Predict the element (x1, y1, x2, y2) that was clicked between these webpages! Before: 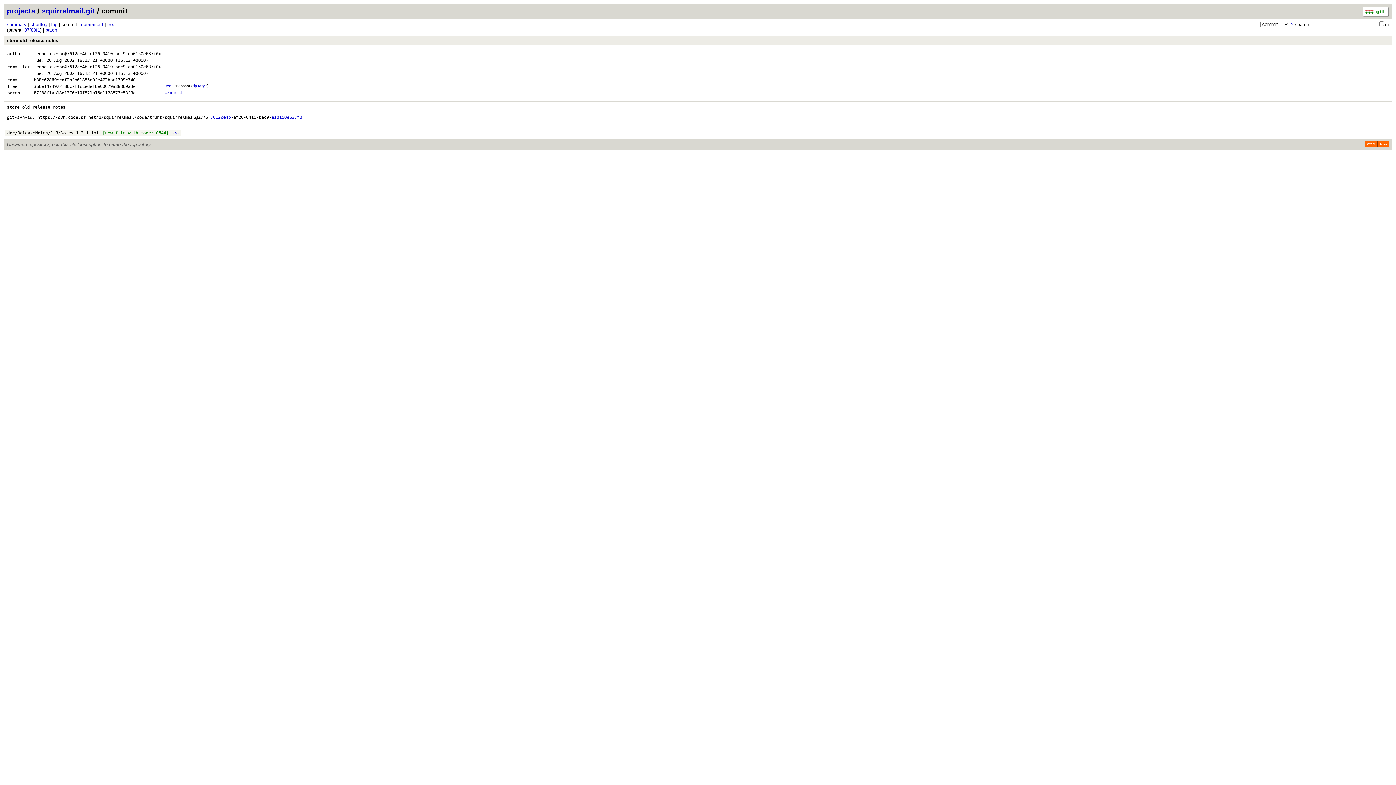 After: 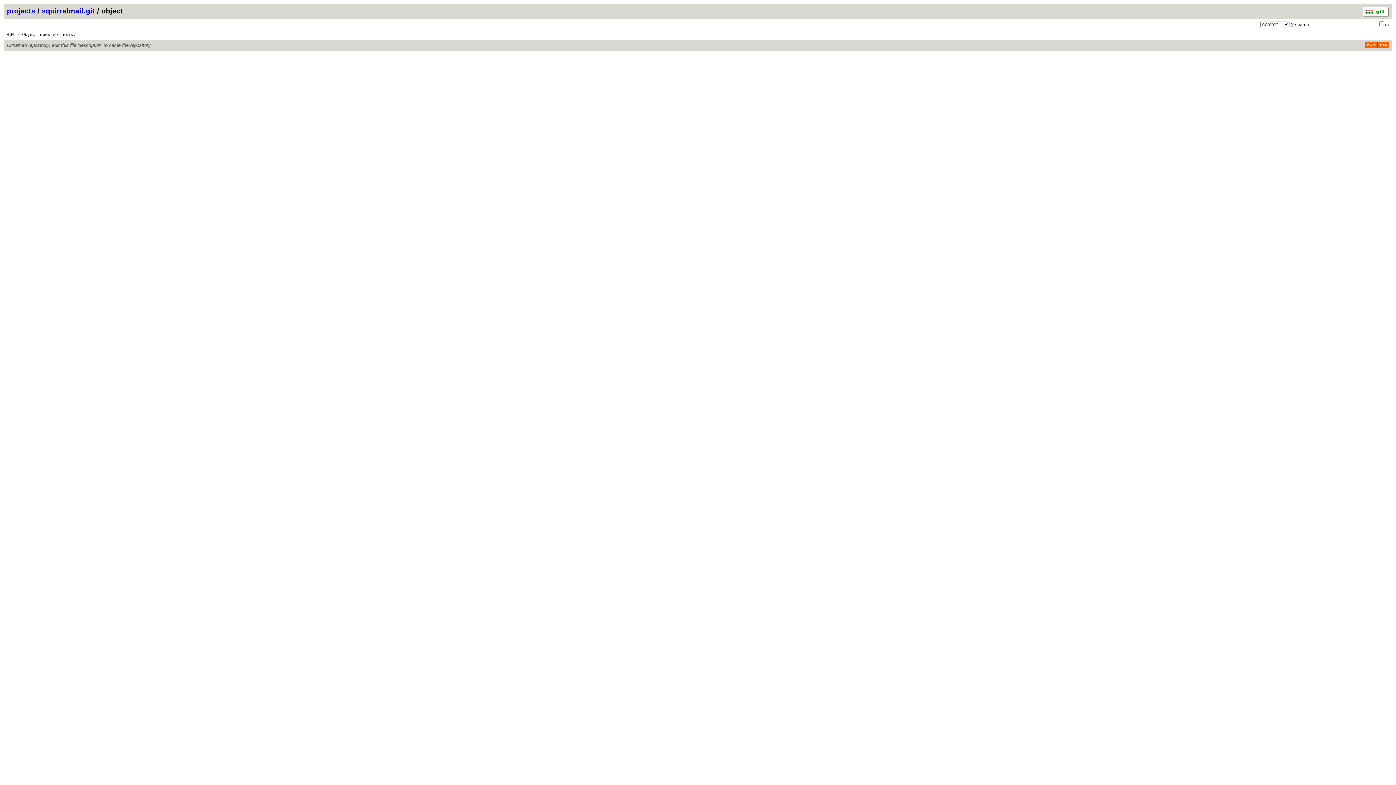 Action: label: ea0150e637f0 bbox: (271, 114, 302, 120)